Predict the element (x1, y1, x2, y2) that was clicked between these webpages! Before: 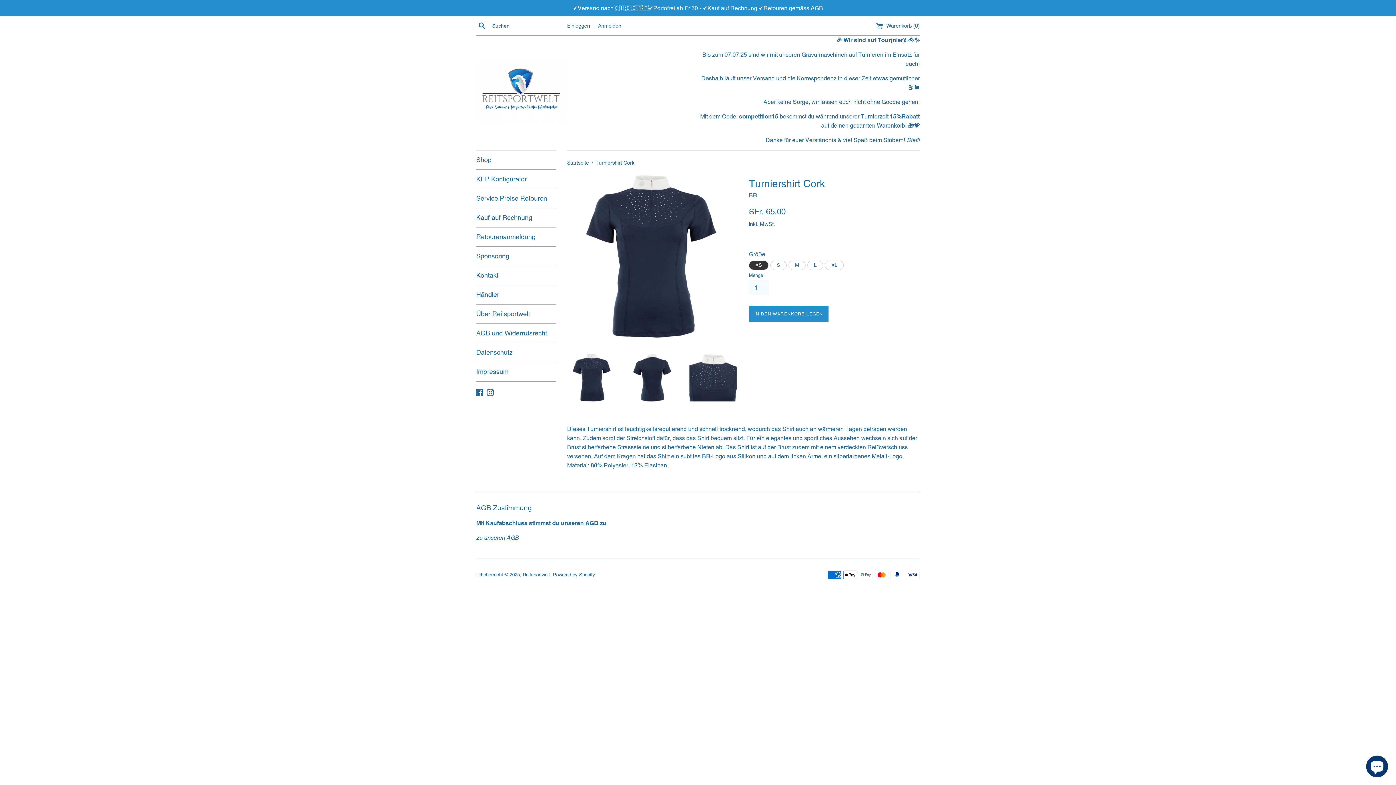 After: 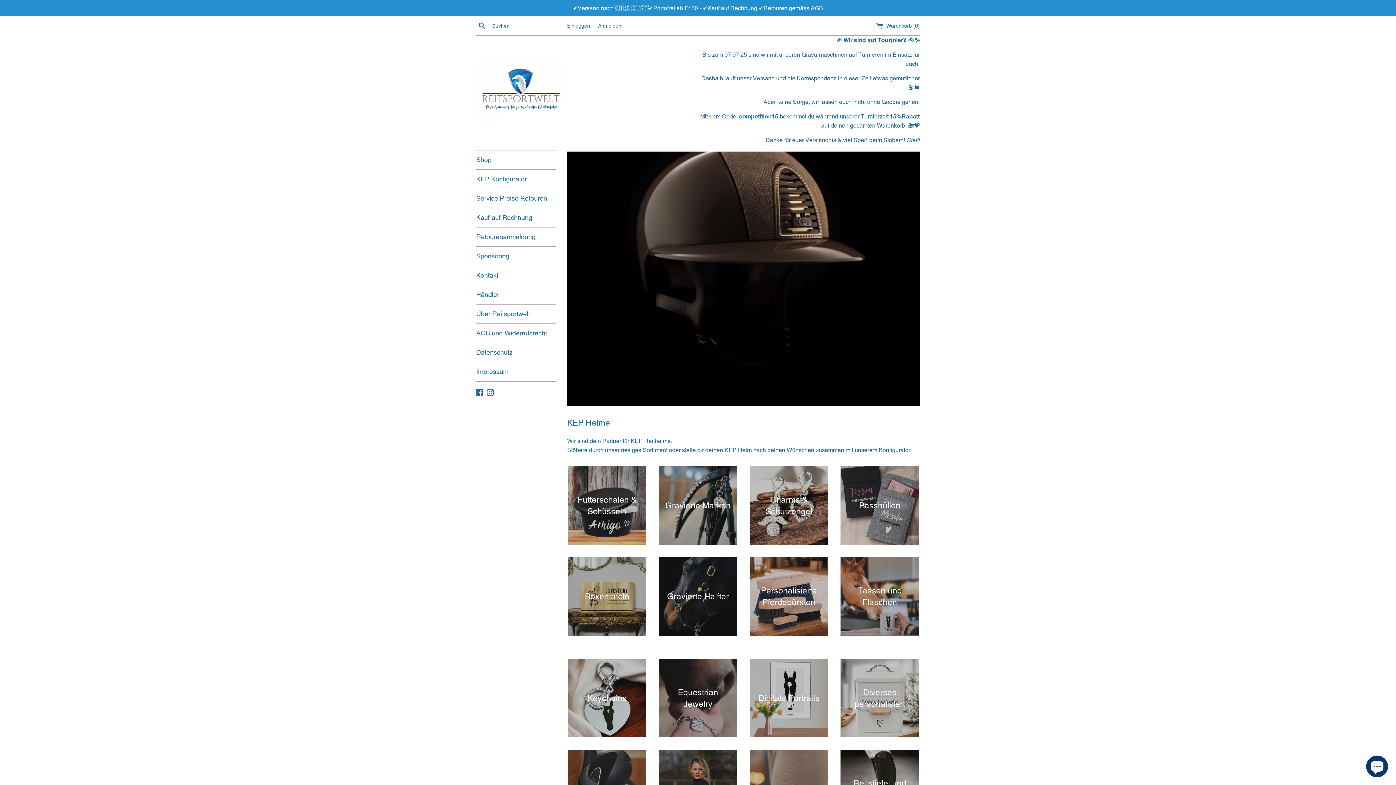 Action: label: Reitsportwelt bbox: (522, 572, 550, 577)